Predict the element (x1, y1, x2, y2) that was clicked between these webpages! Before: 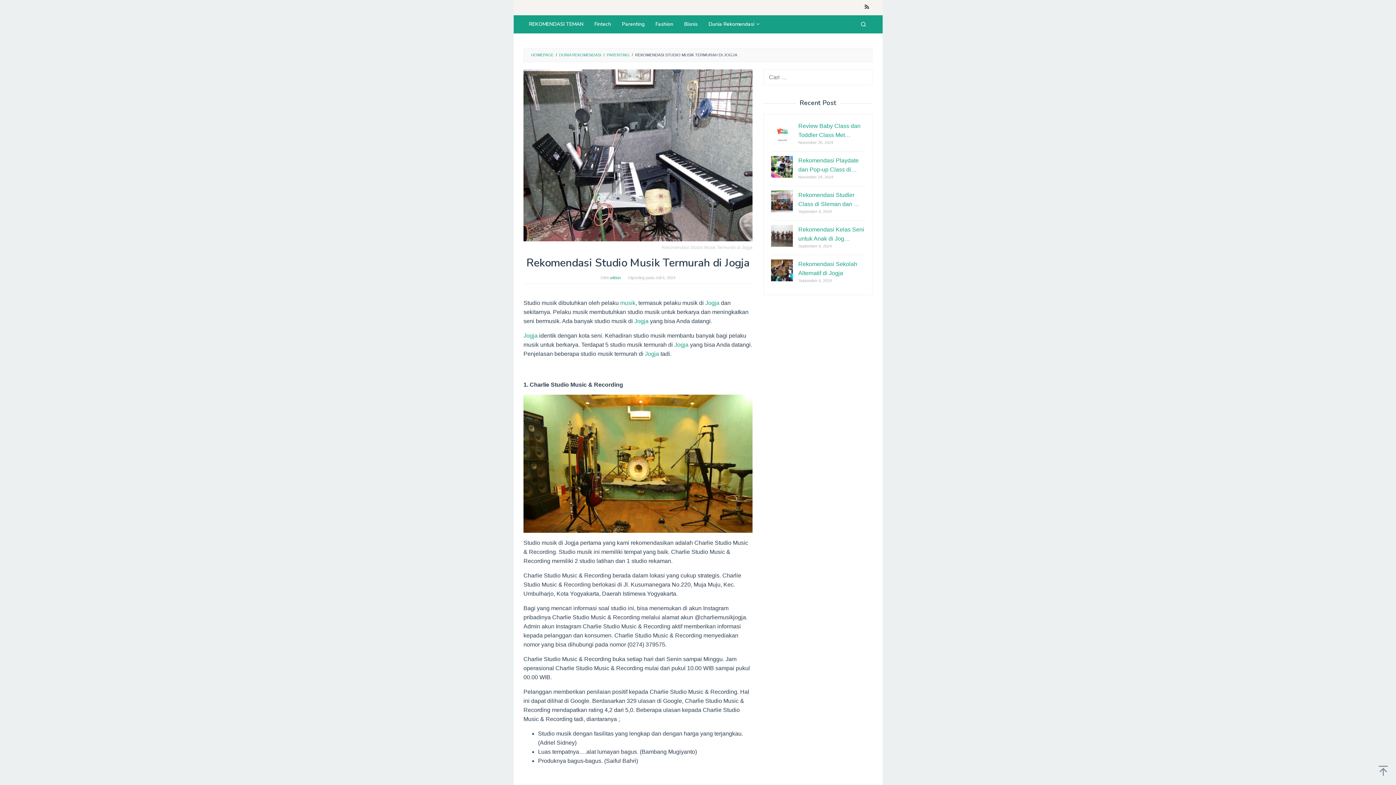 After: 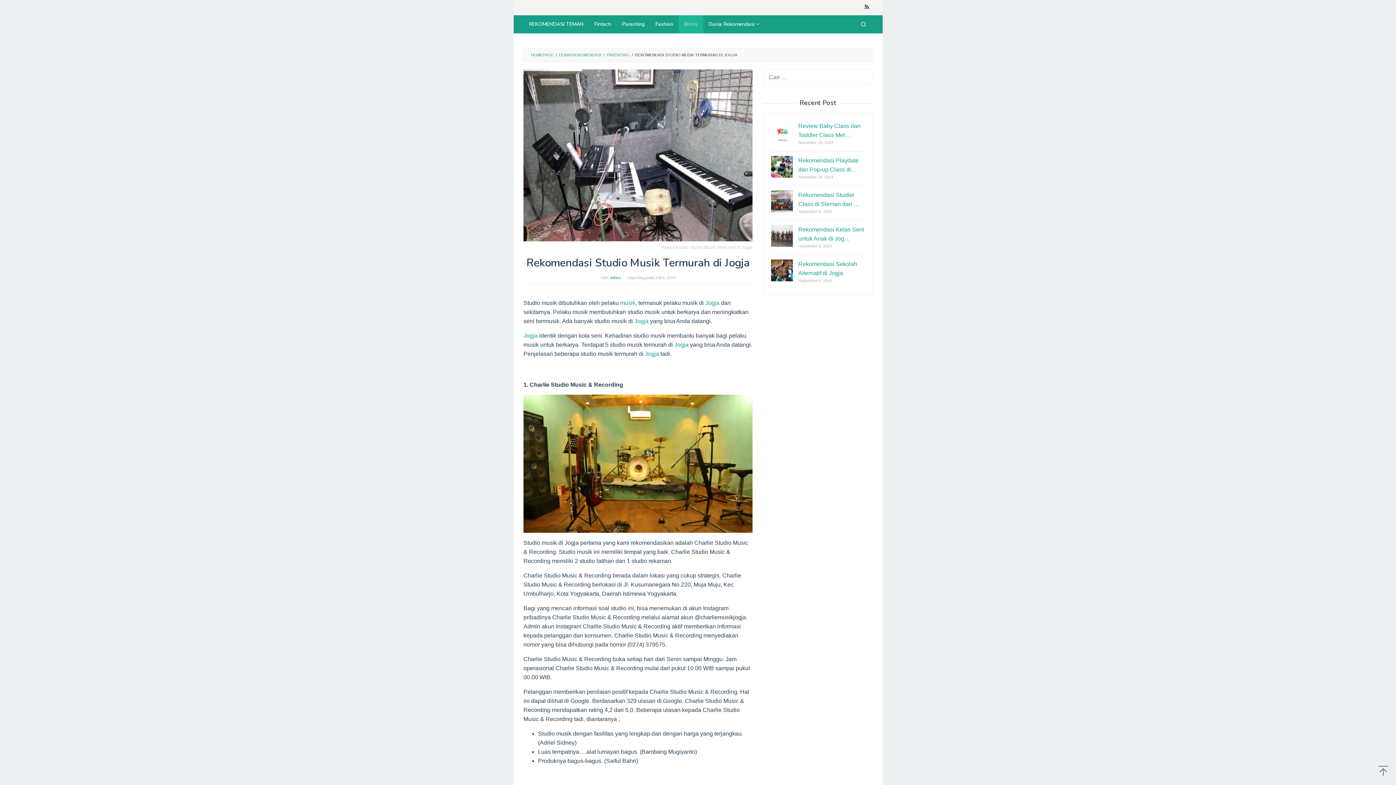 Action: label: Bisnis bbox: (678, 15, 703, 33)